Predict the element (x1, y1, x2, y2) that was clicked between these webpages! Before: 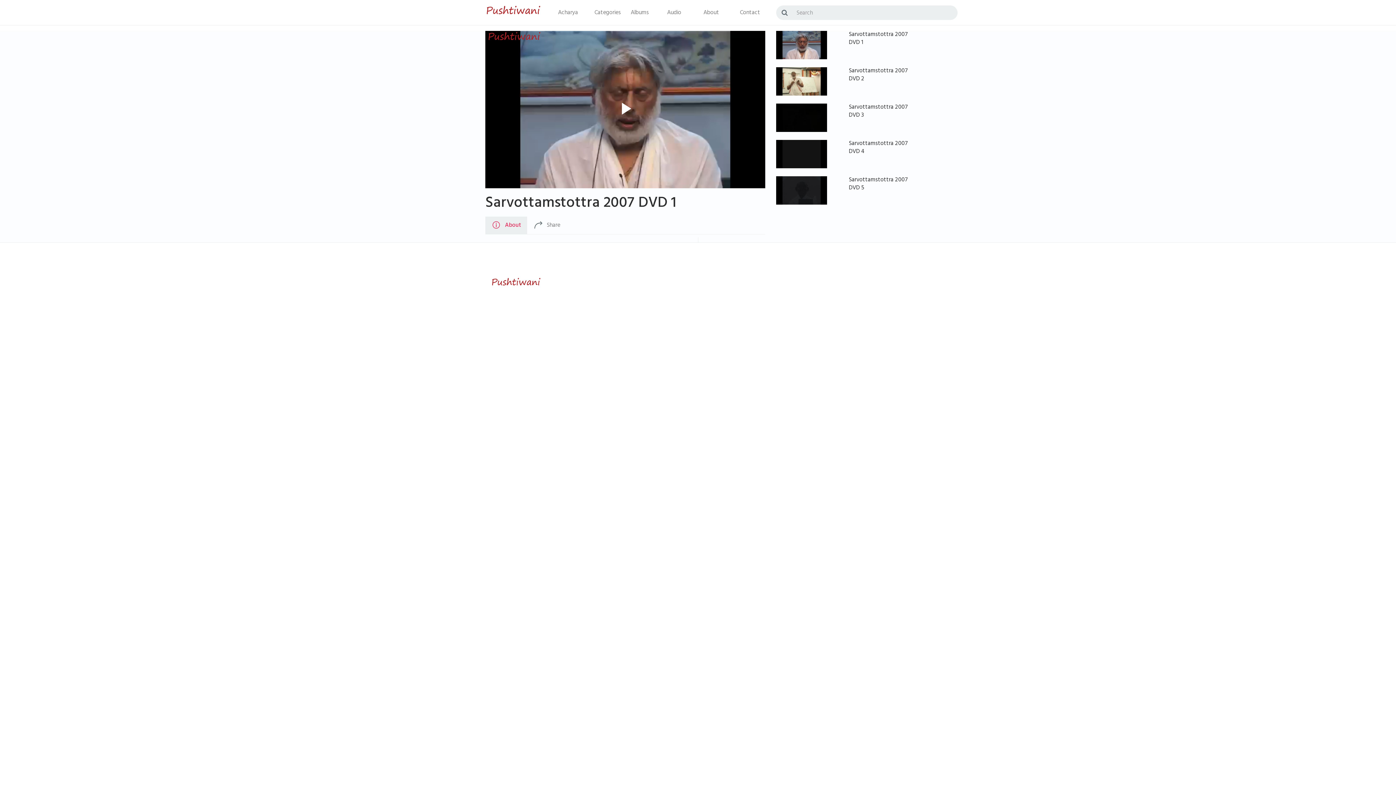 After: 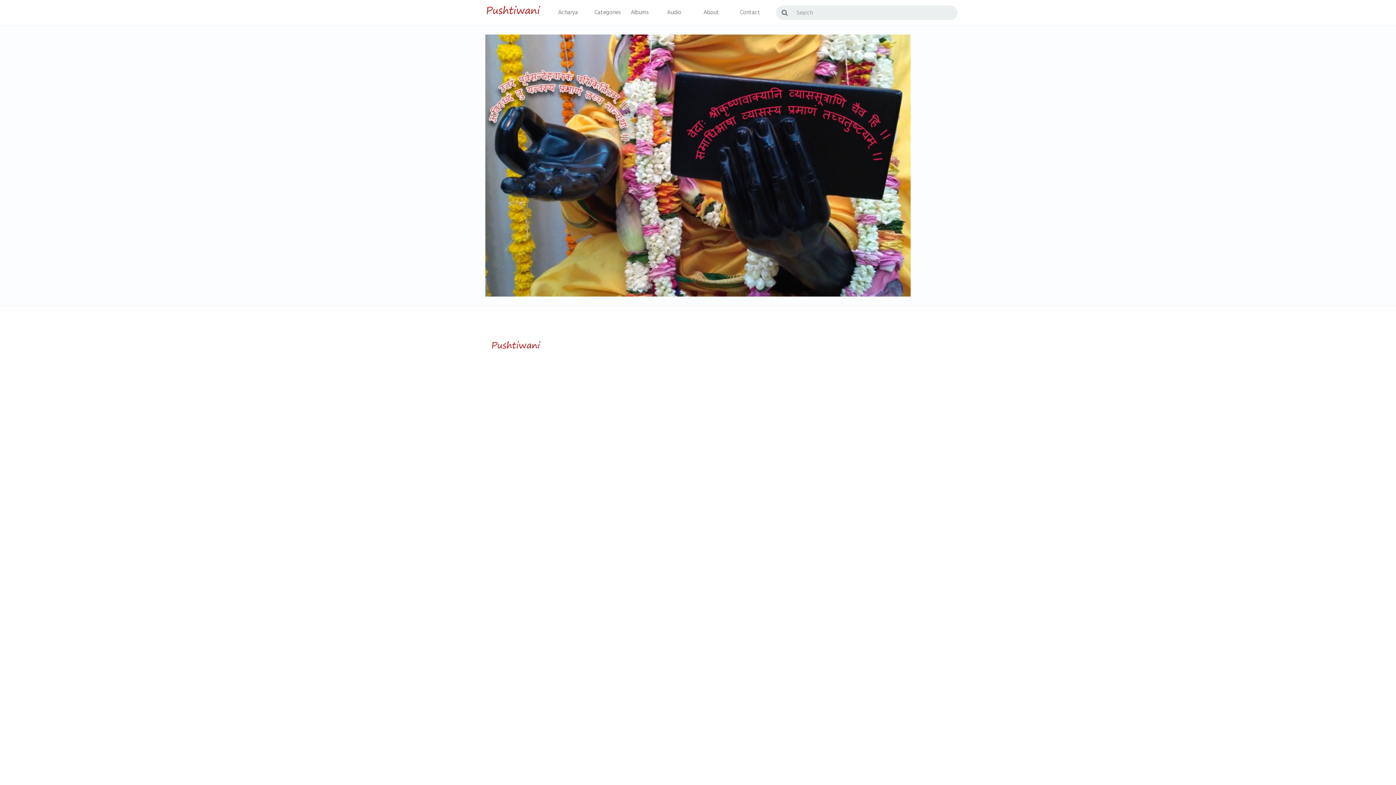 Action: label: About bbox: (703, 7, 719, 18)